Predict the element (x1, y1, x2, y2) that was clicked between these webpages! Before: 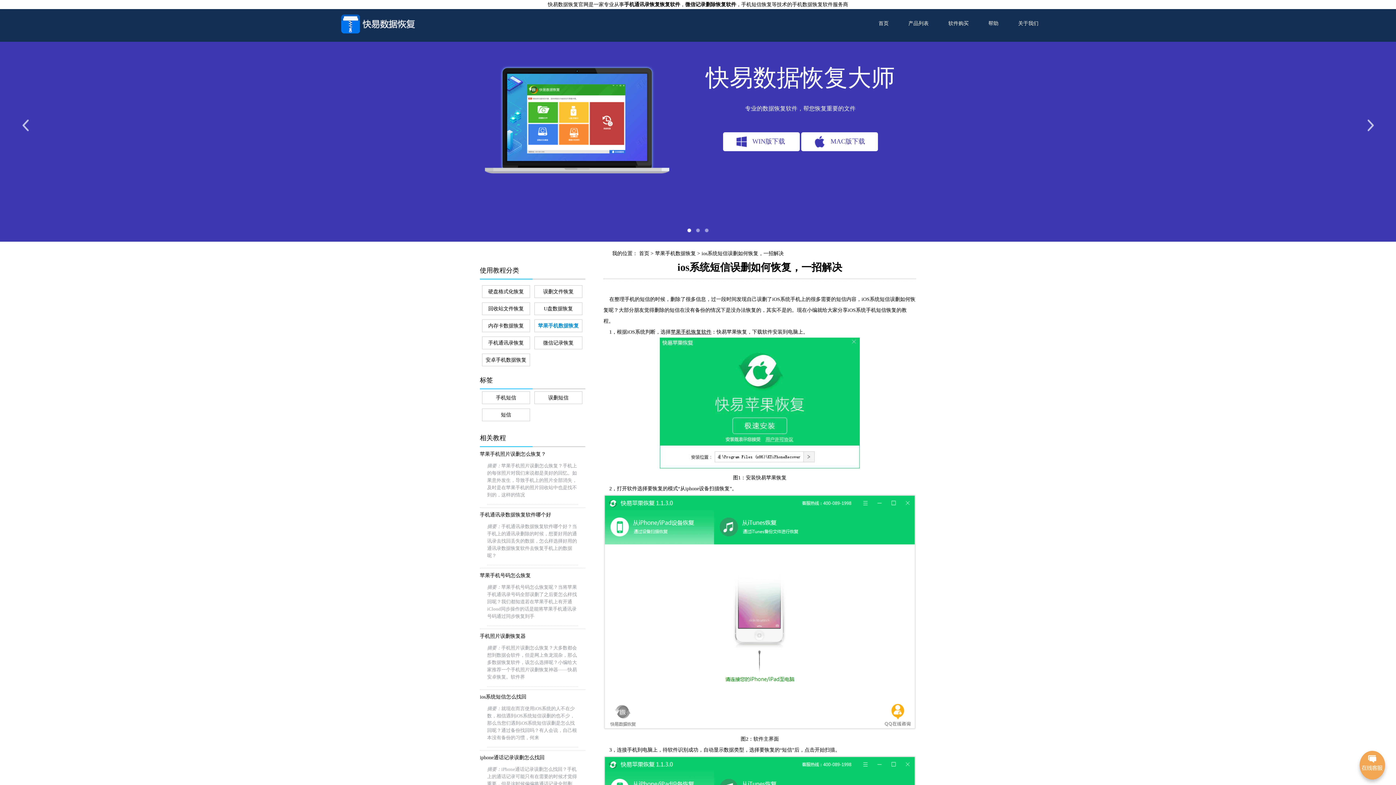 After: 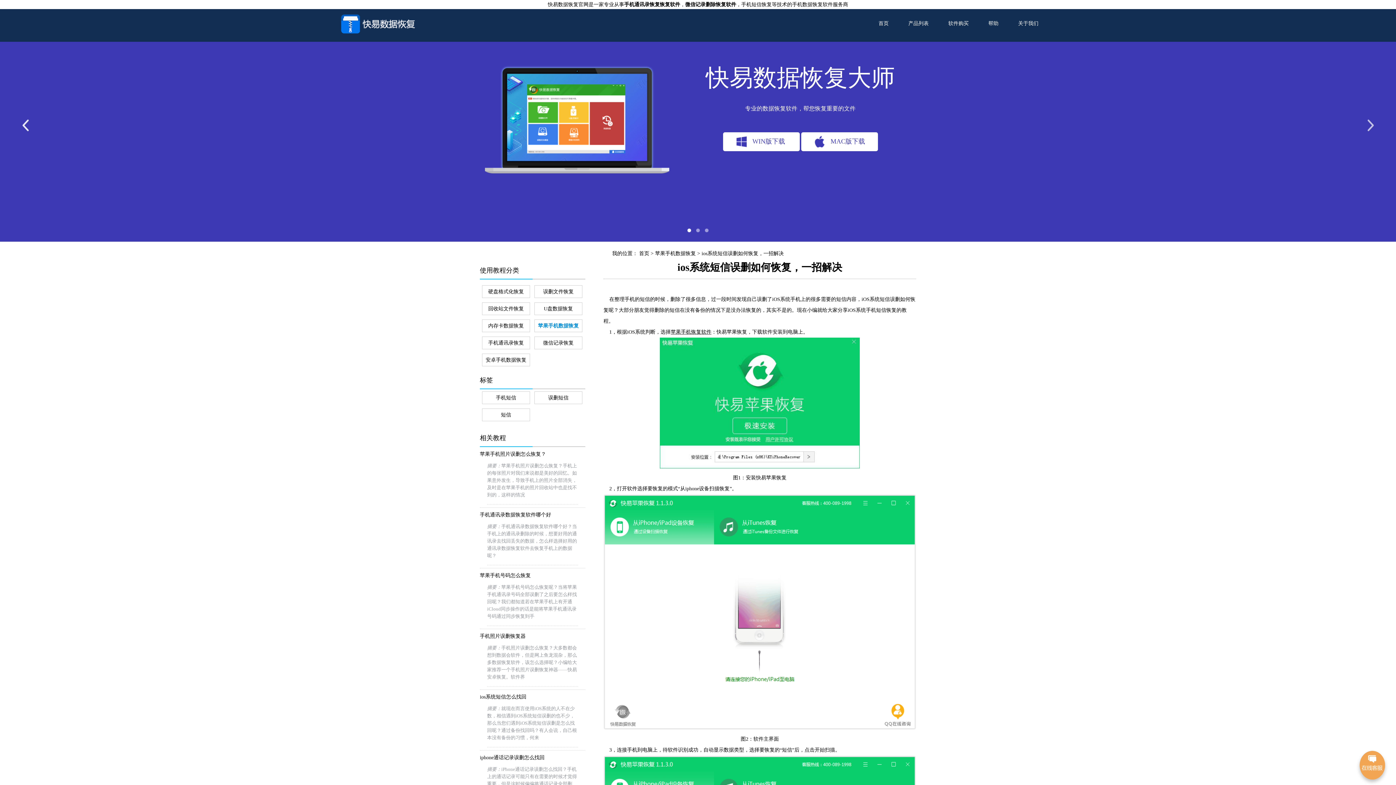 Action: bbox: (10, 107, 40, 143)